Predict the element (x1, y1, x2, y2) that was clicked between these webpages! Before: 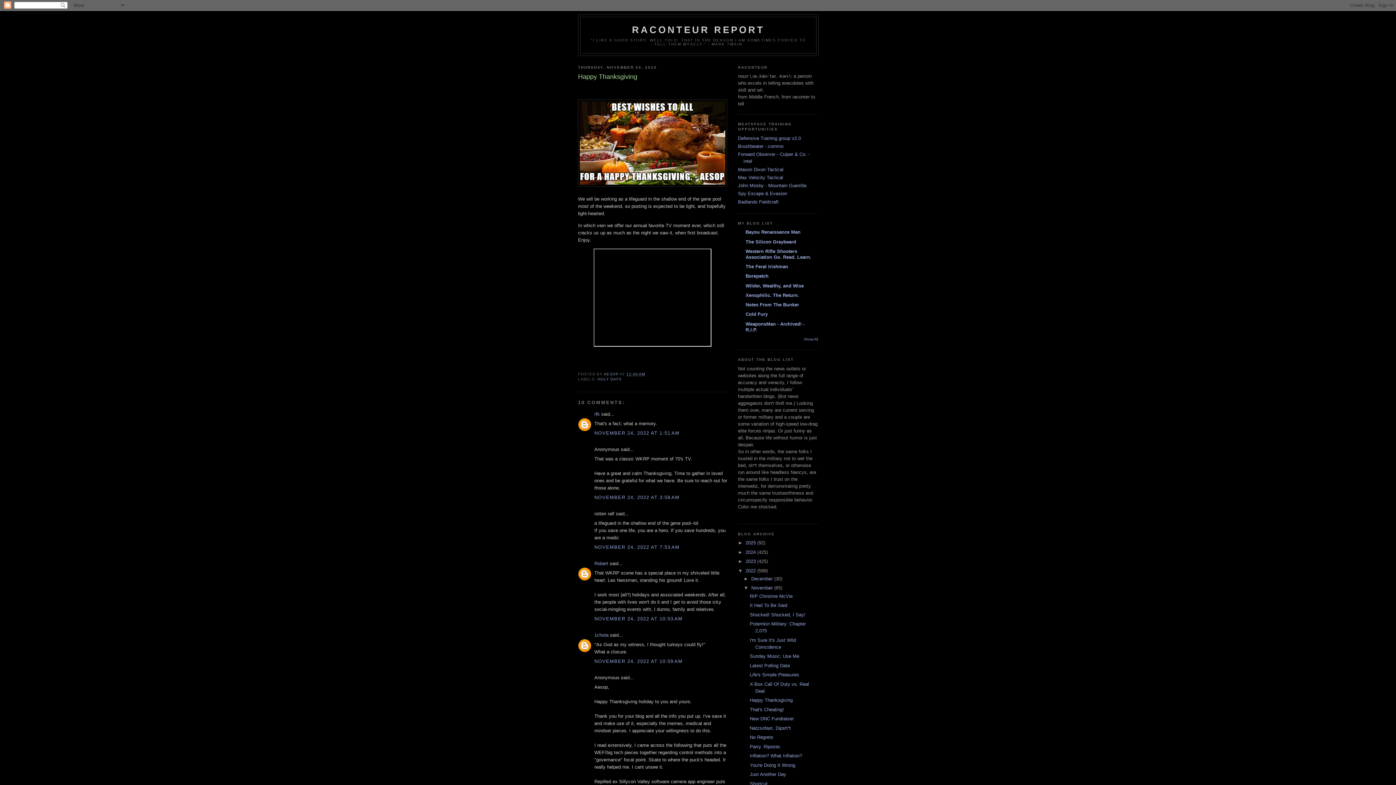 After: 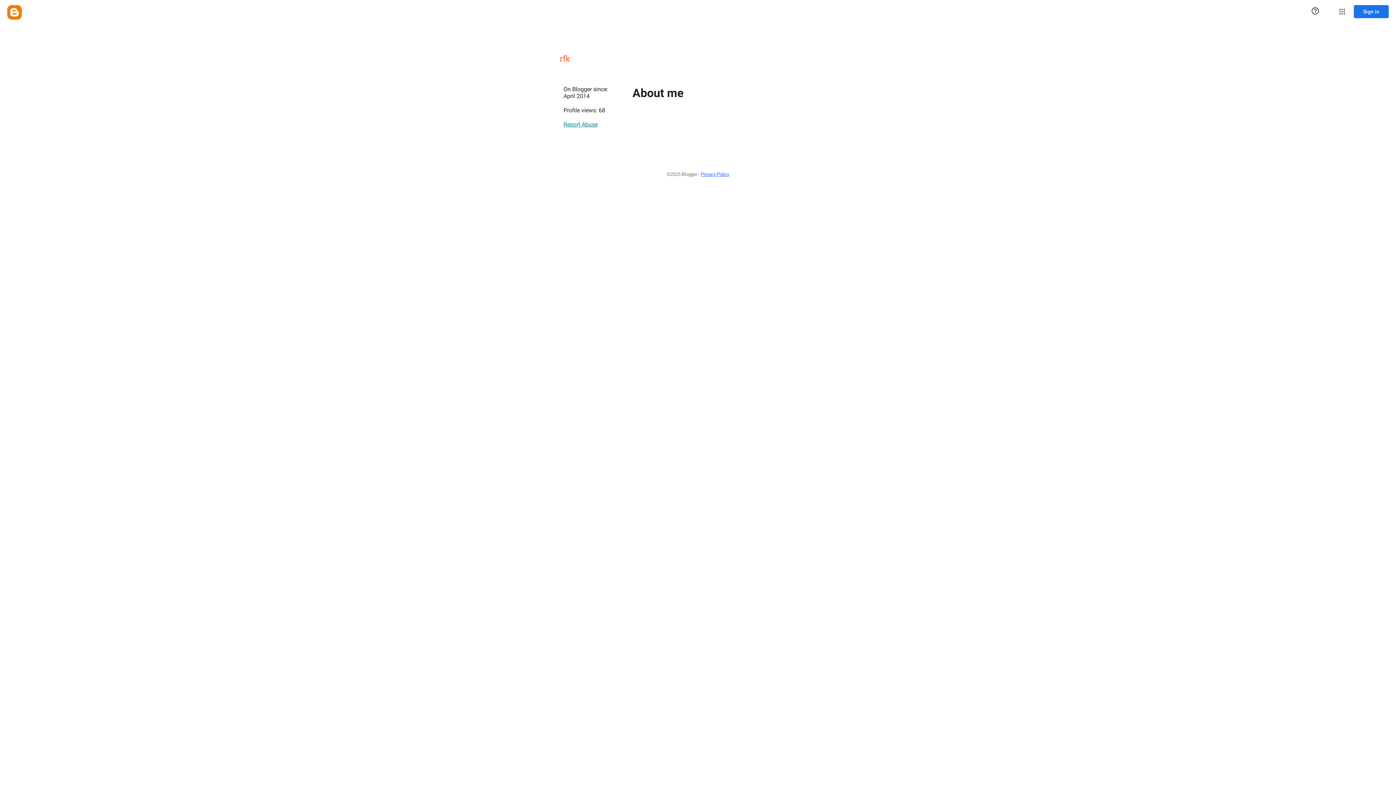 Action: label: rfk bbox: (594, 411, 600, 416)